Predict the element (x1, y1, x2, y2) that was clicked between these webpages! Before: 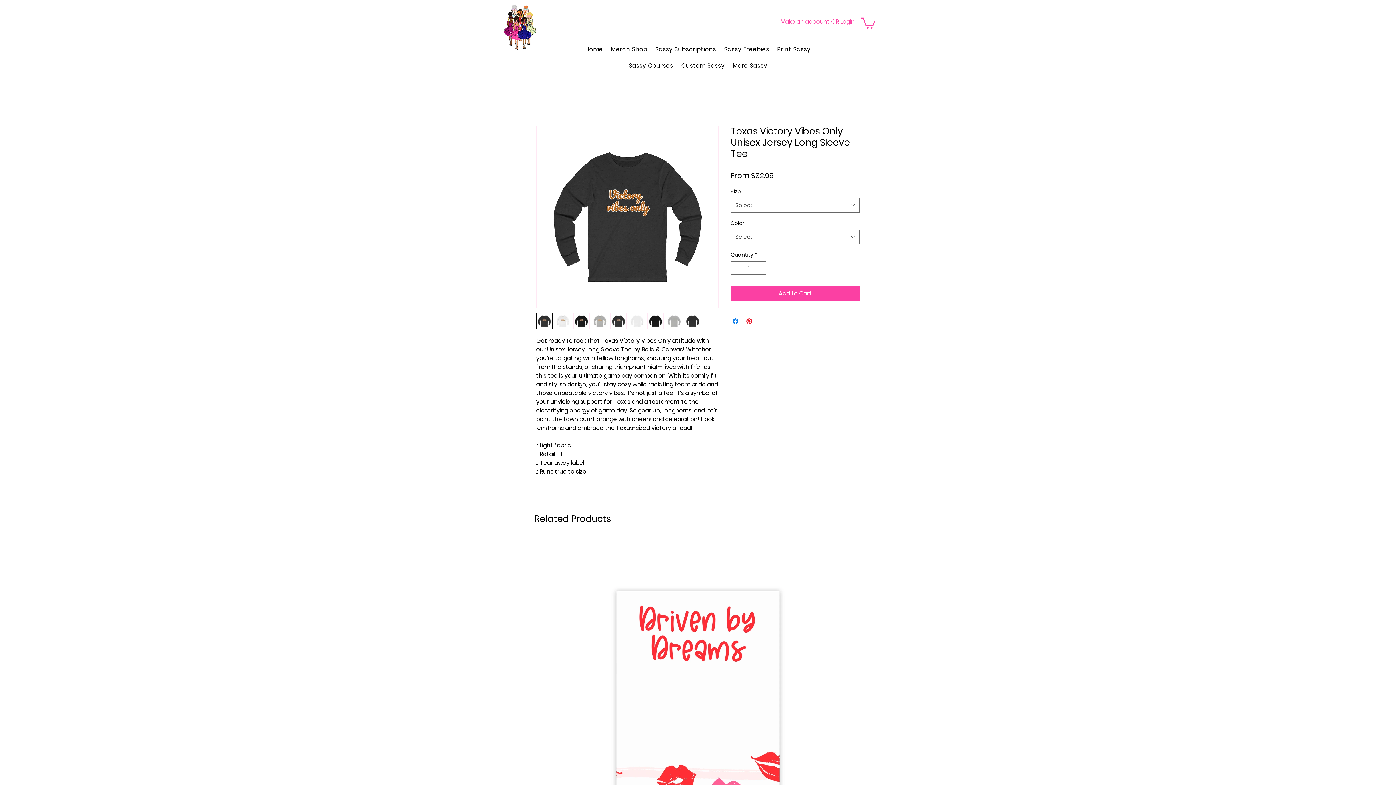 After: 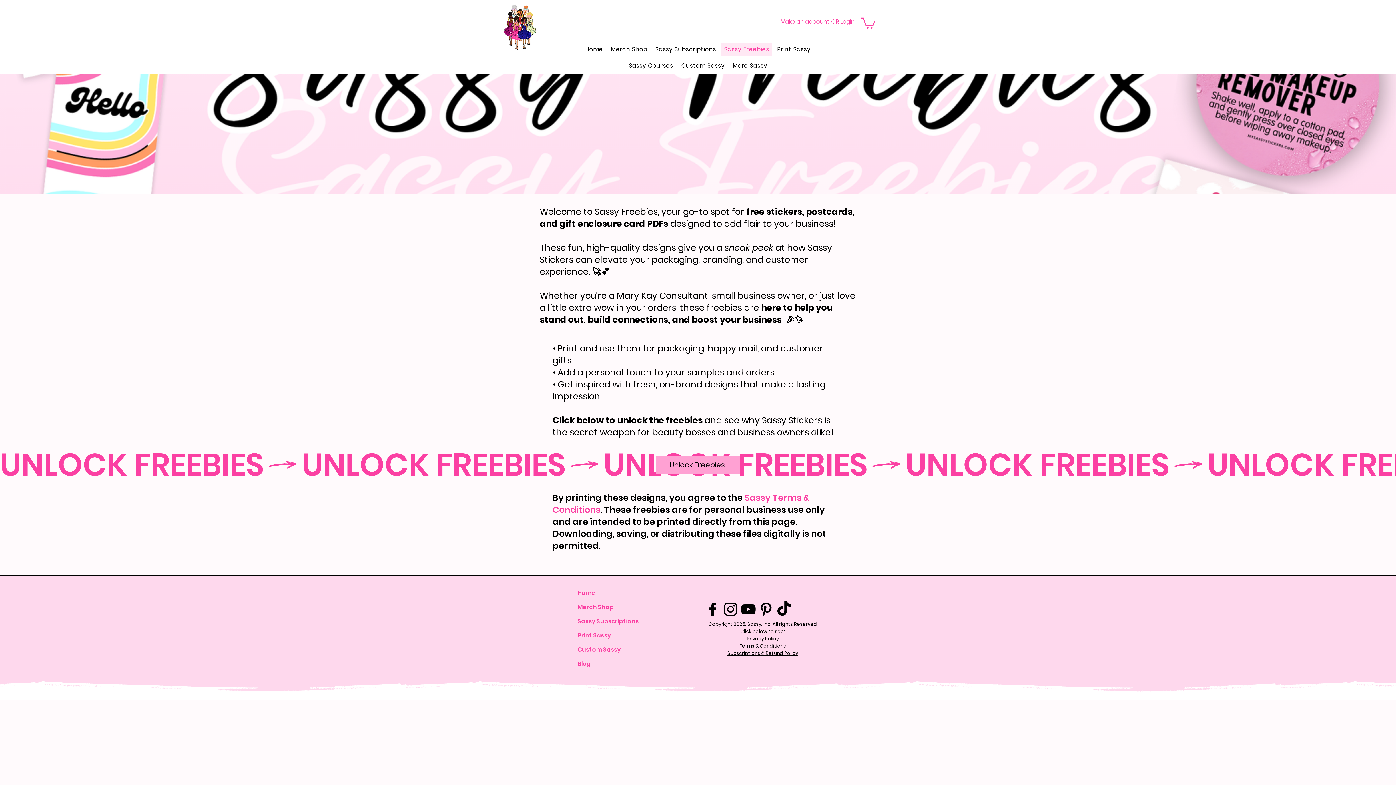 Action: label: Sassy Freebies bbox: (721, 42, 772, 55)